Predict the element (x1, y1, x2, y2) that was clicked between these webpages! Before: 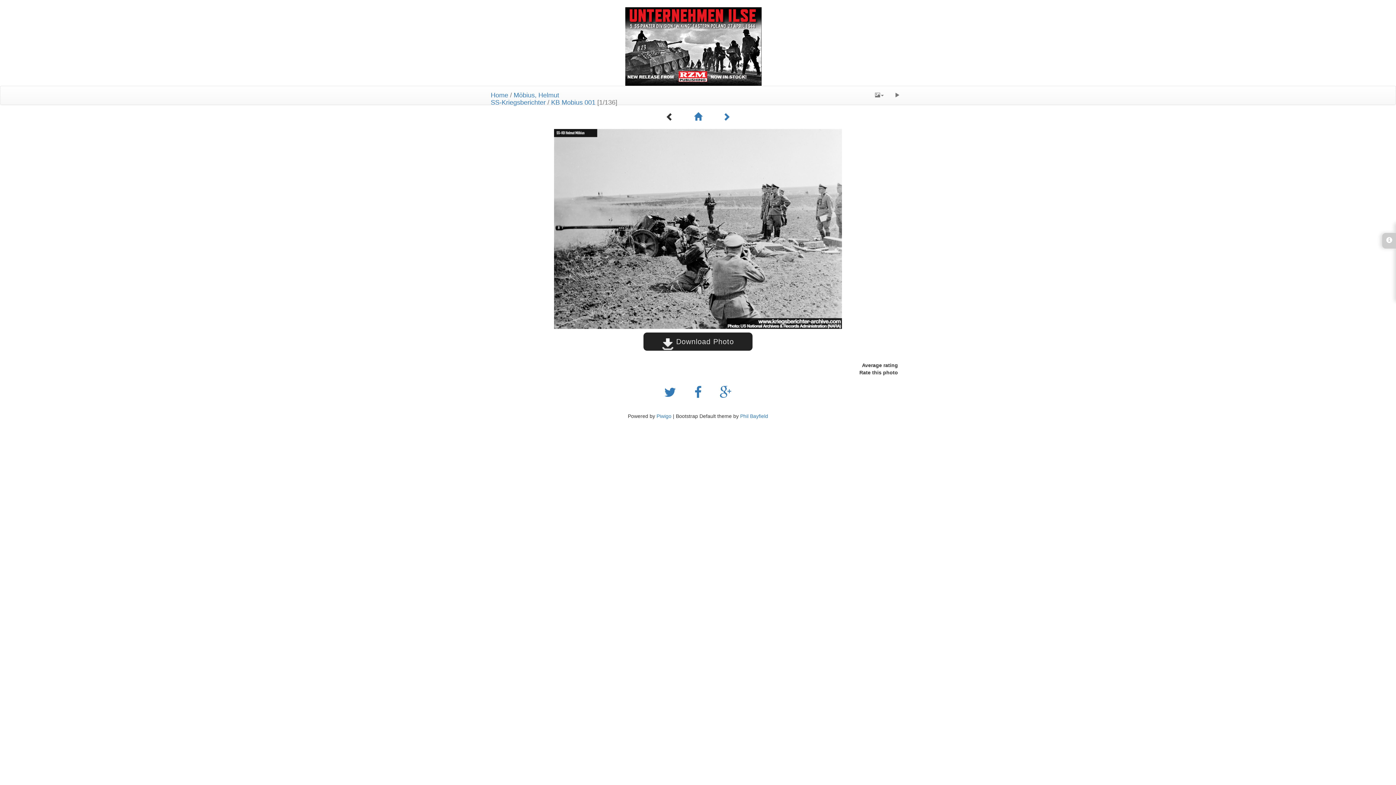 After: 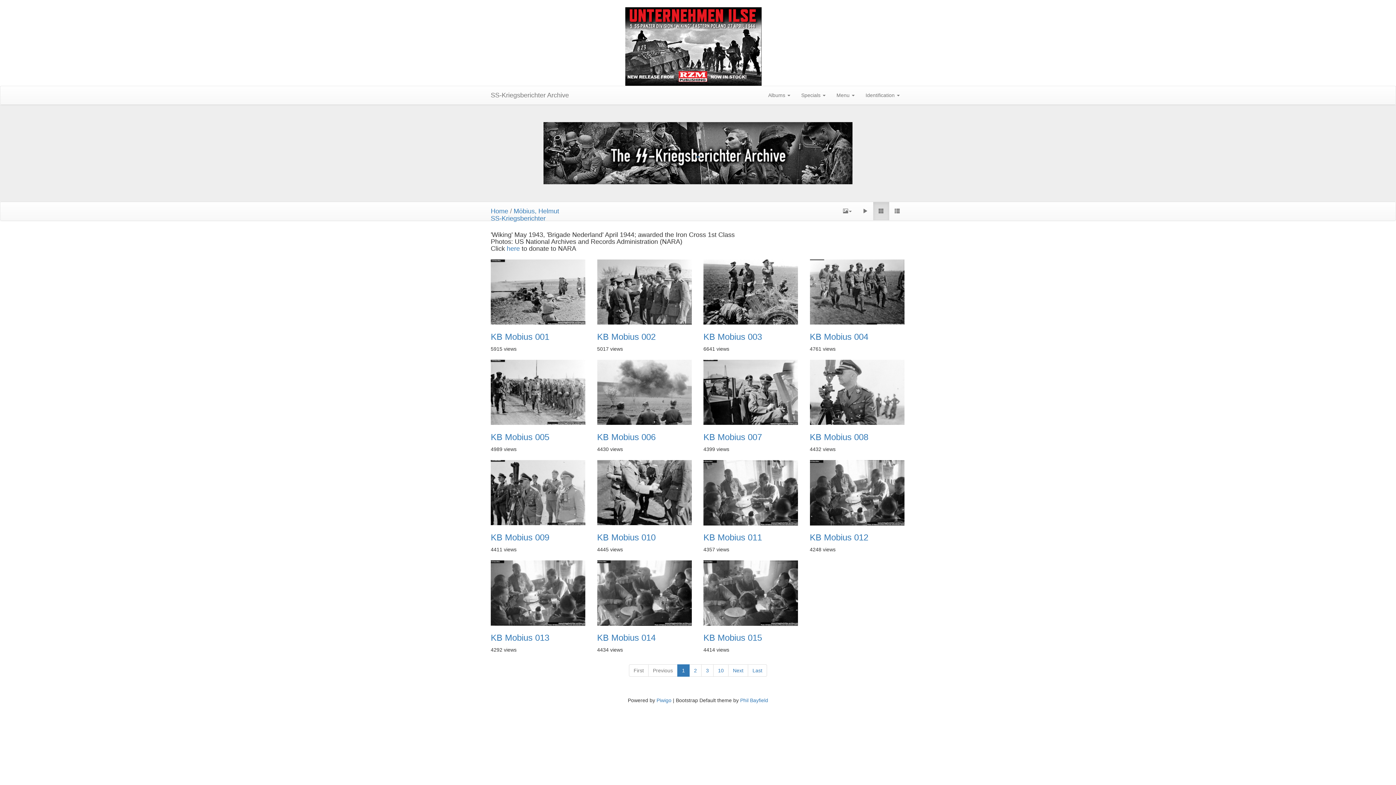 Action: label:    bbox: (682, 113, 713, 122)